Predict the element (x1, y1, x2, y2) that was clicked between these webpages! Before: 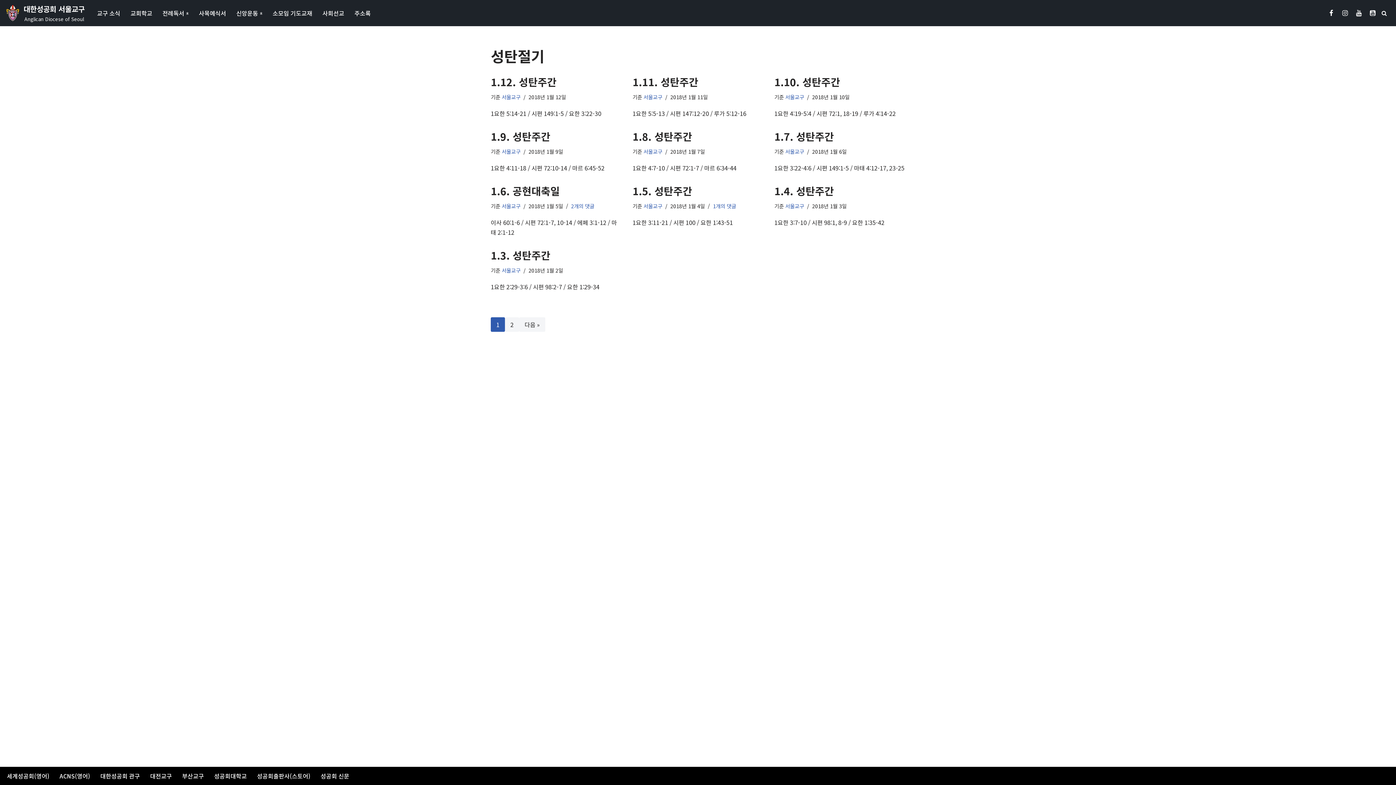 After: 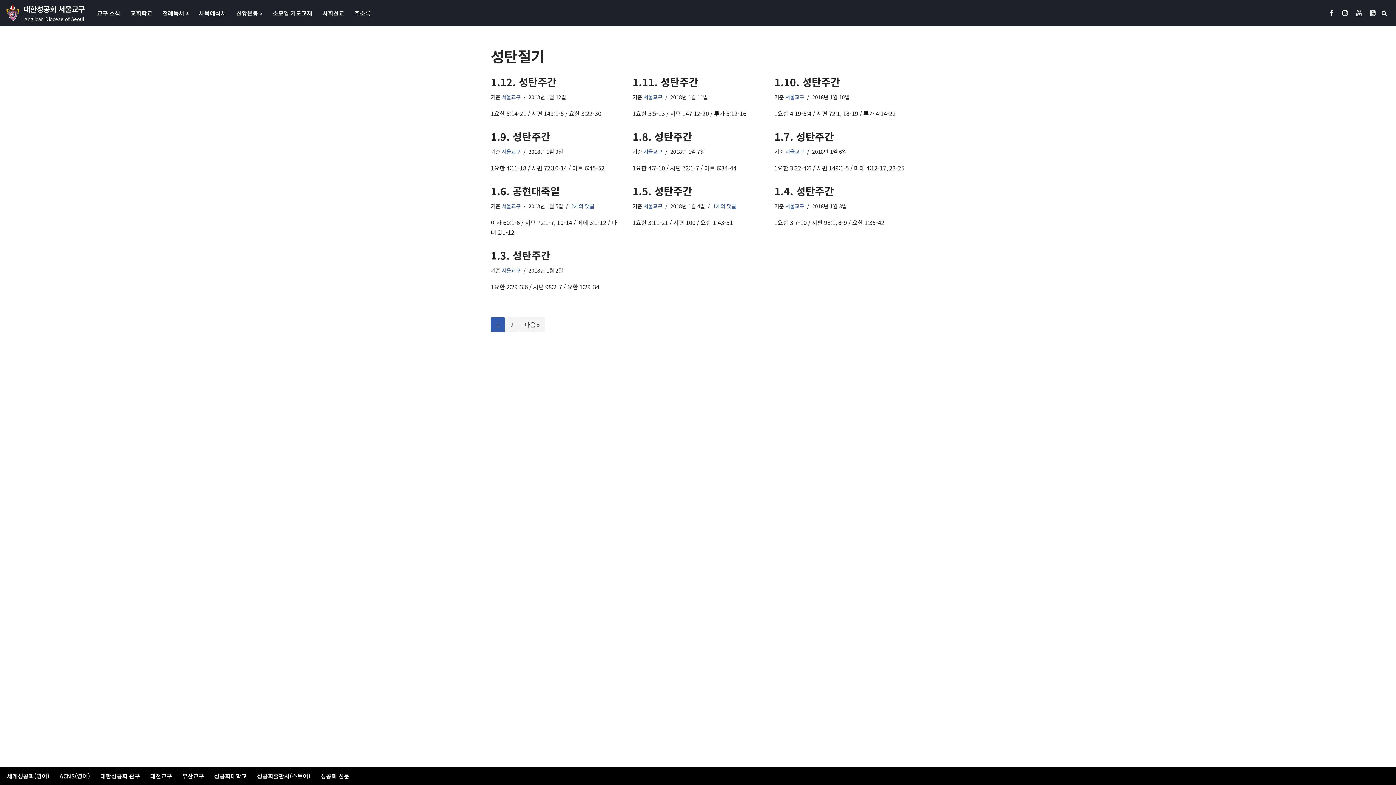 Action: bbox: (1354, 8, 1364, 18) label: 서울교구 Youtube